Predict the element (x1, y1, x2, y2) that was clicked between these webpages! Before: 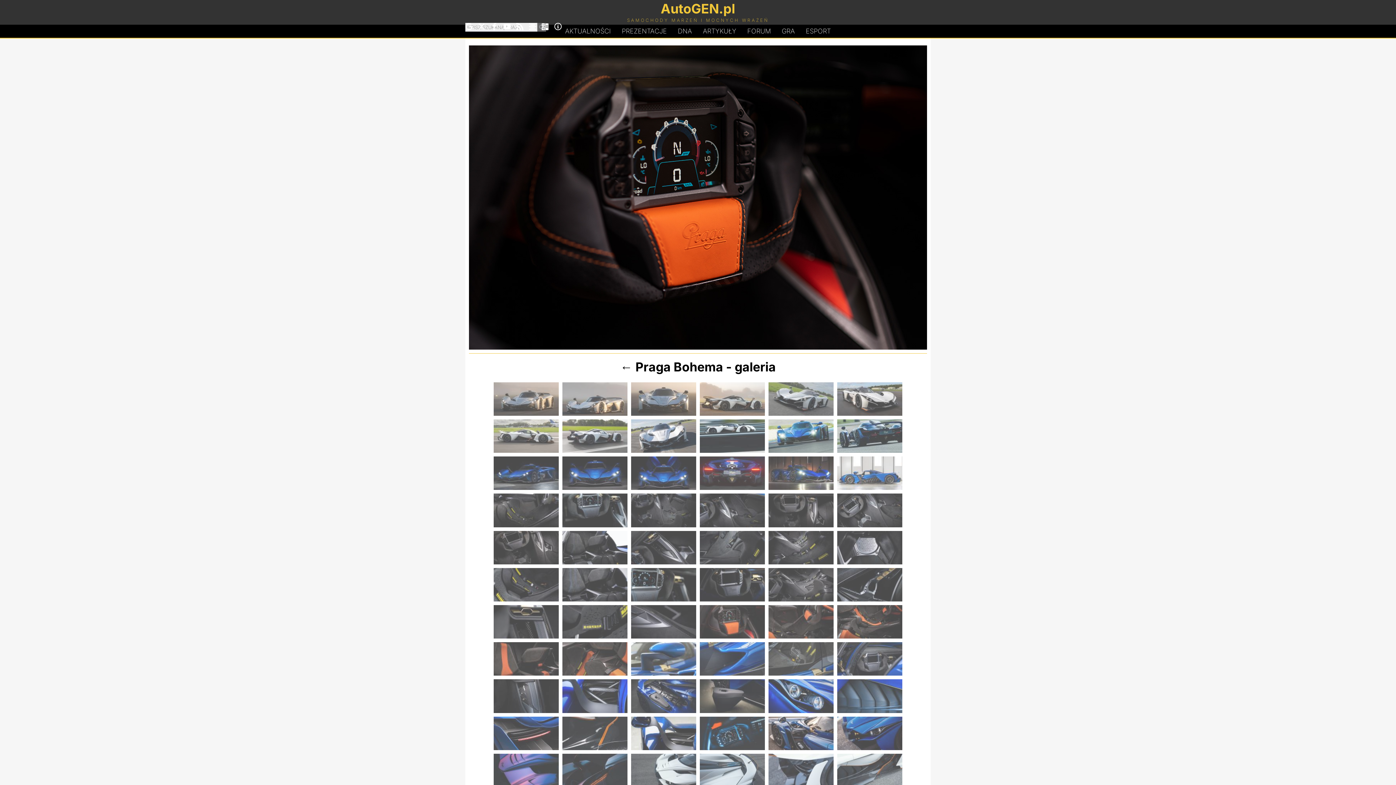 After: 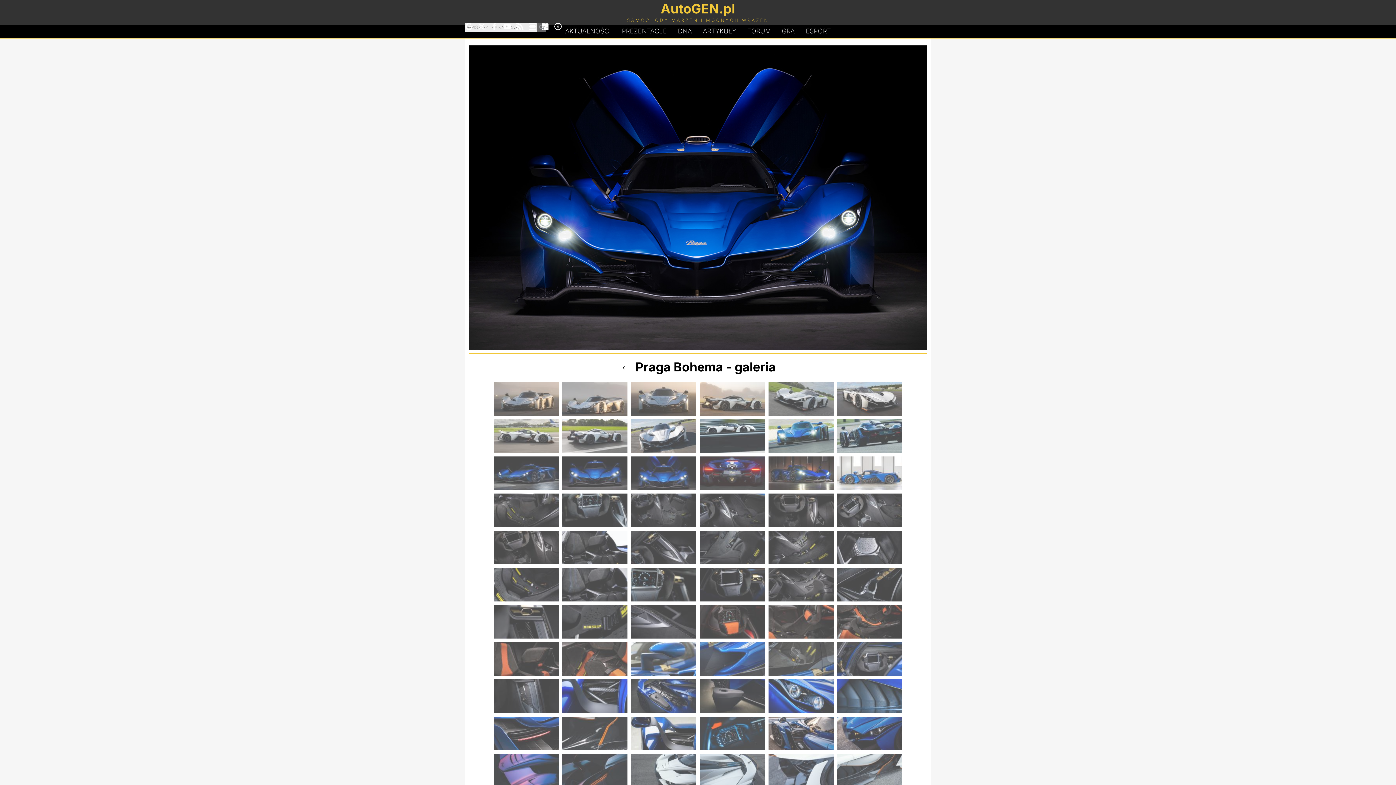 Action: bbox: (631, 456, 696, 490)